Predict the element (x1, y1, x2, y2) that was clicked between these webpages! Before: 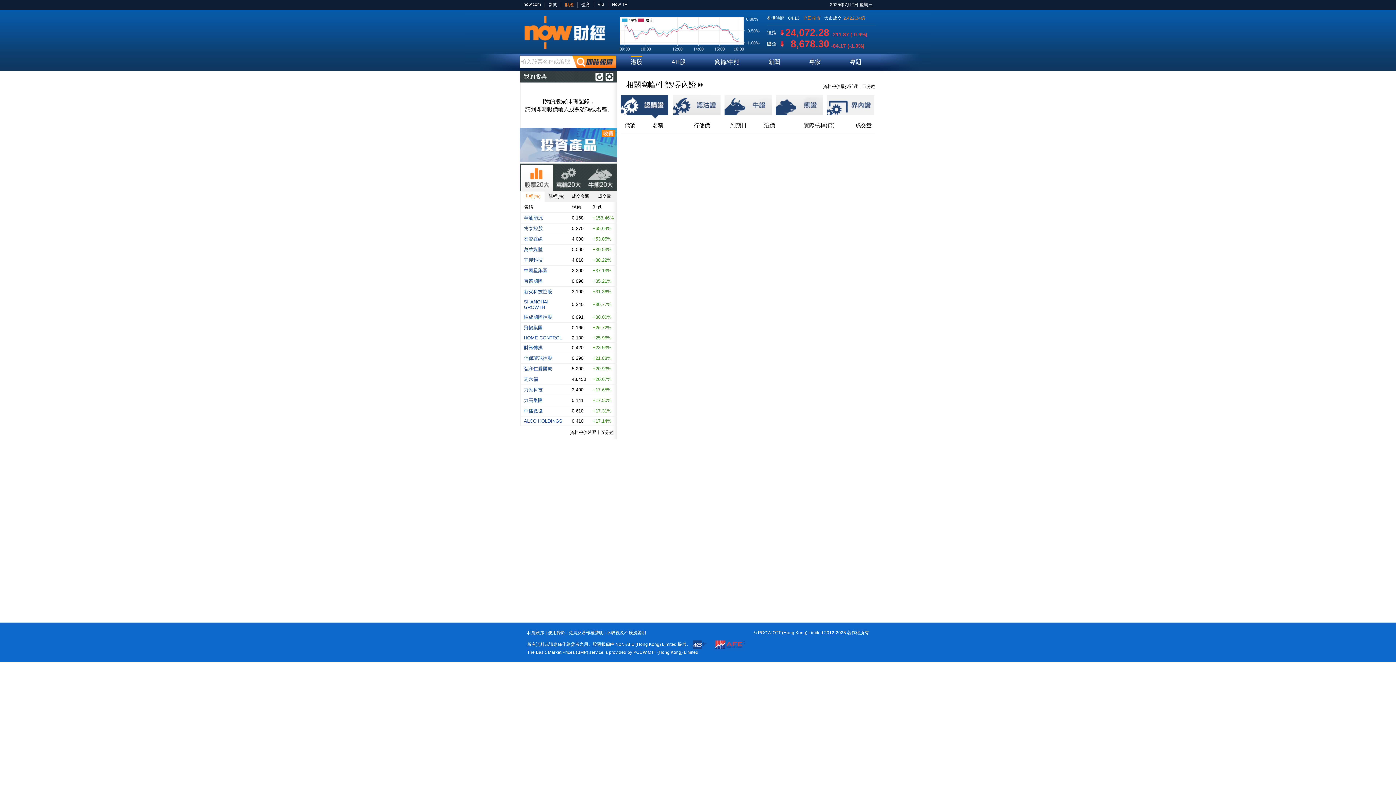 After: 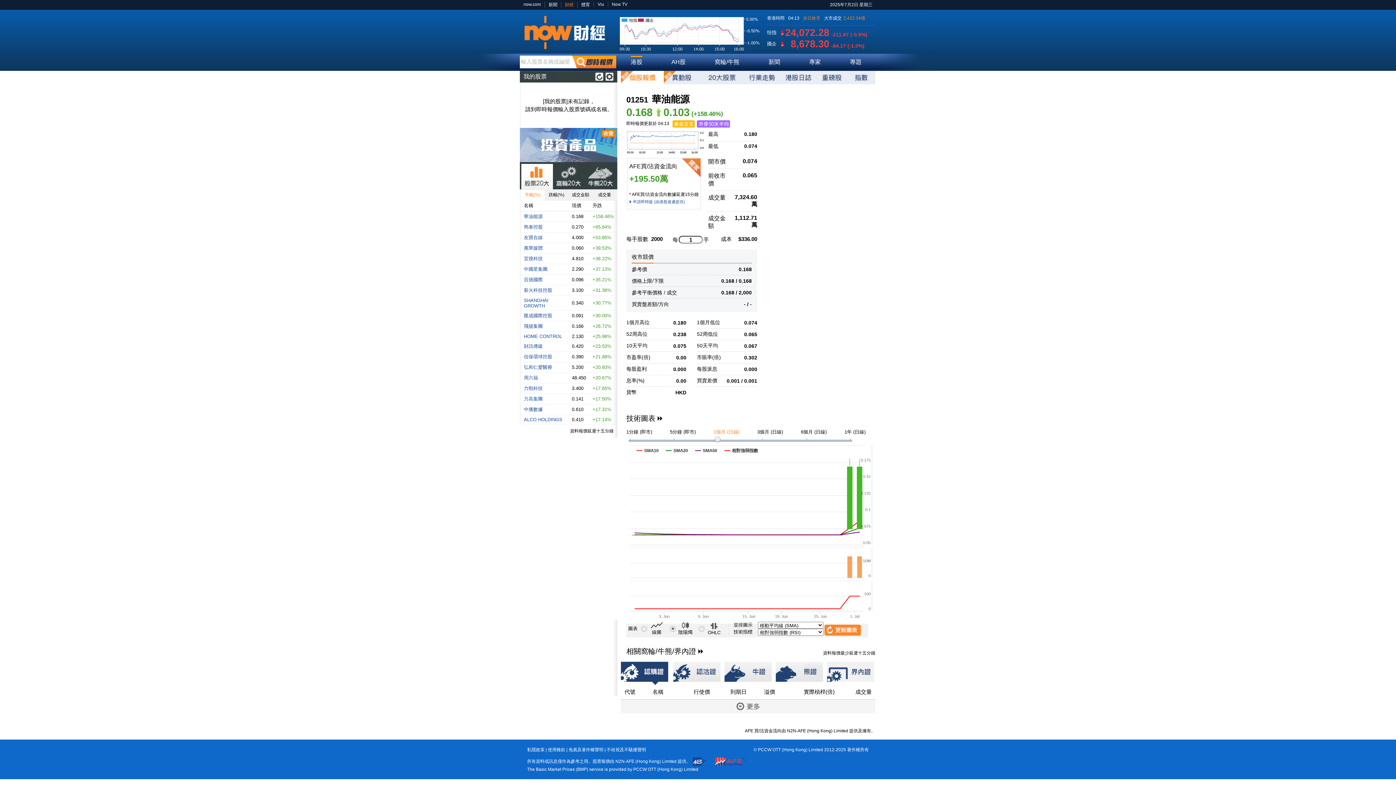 Action: bbox: (524, 215, 542, 220) label: 華油能源